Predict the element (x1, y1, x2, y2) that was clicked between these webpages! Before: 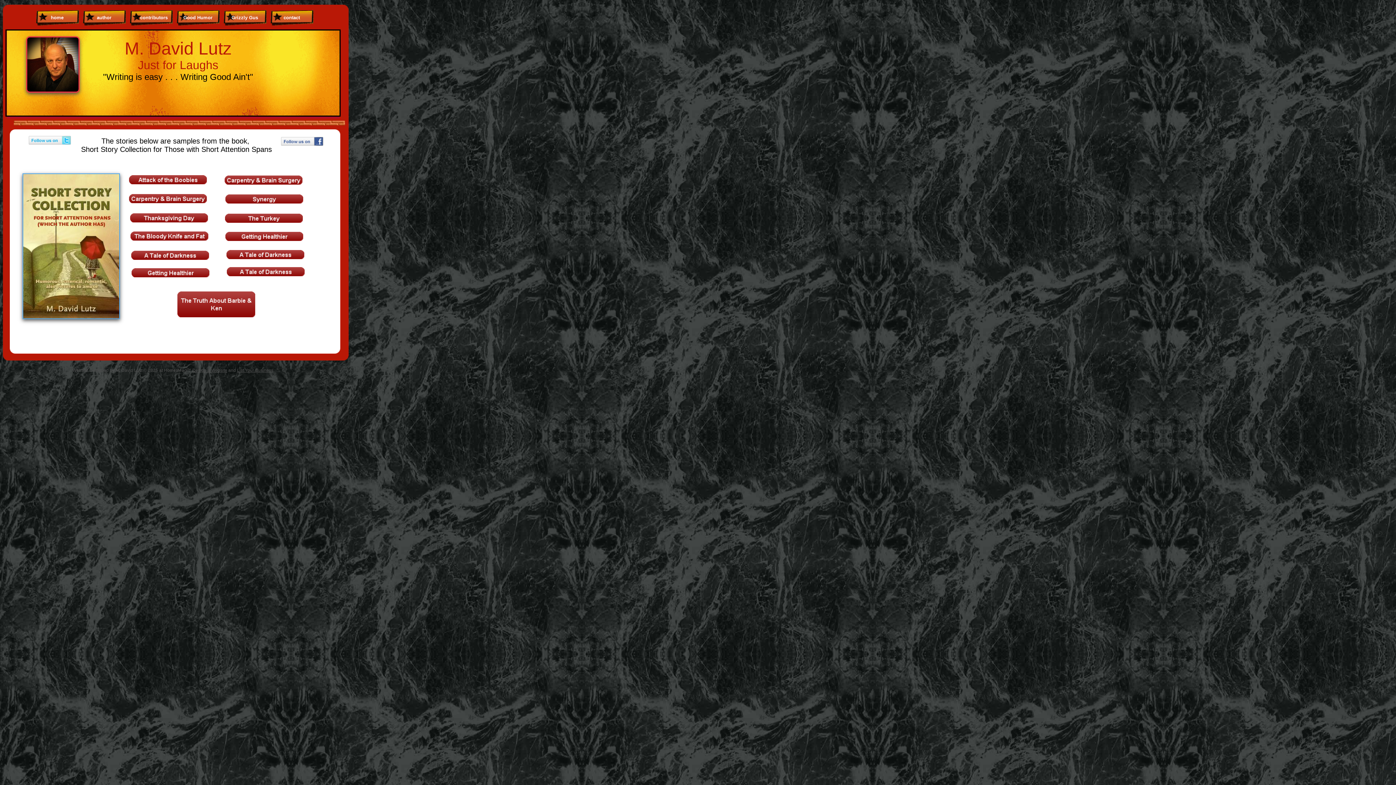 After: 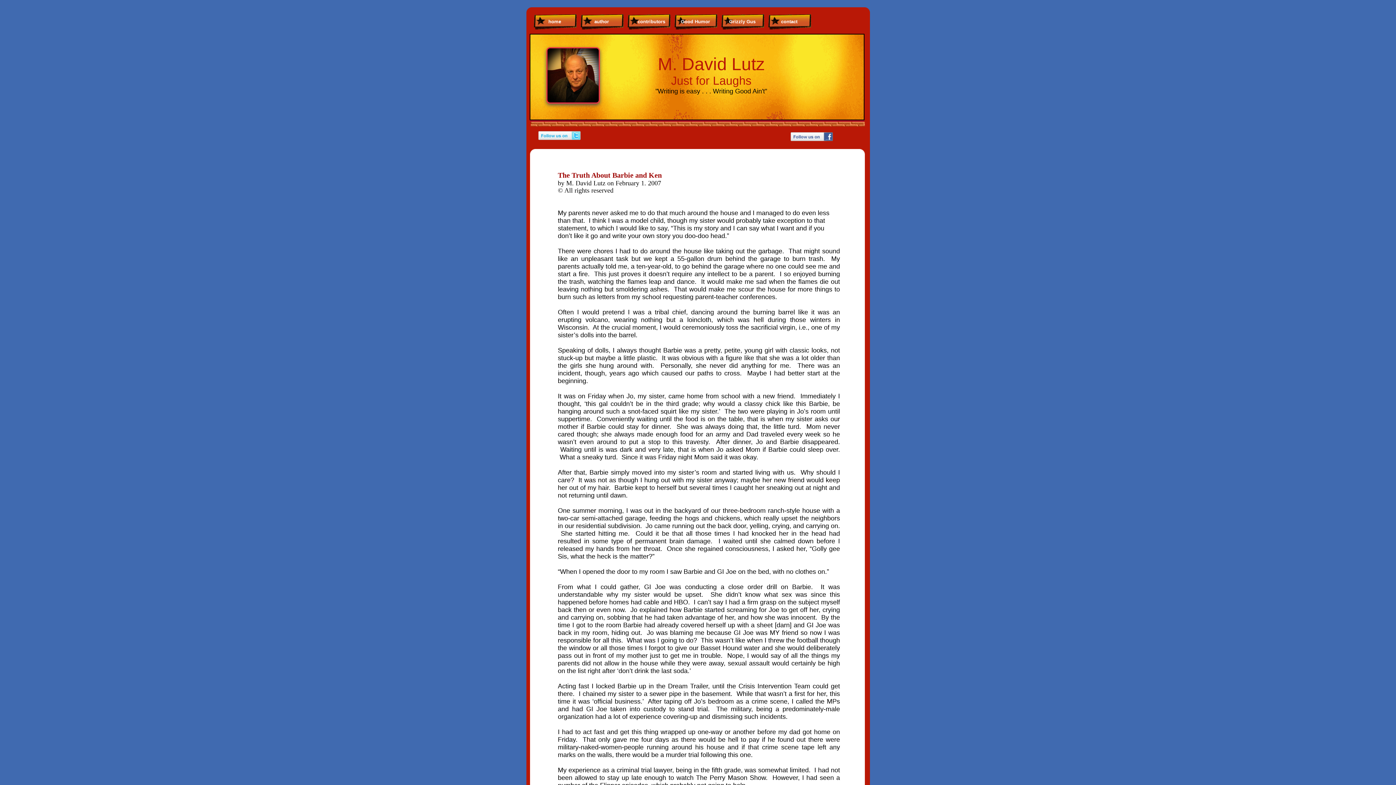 Action: bbox: (177, 291, 255, 317)